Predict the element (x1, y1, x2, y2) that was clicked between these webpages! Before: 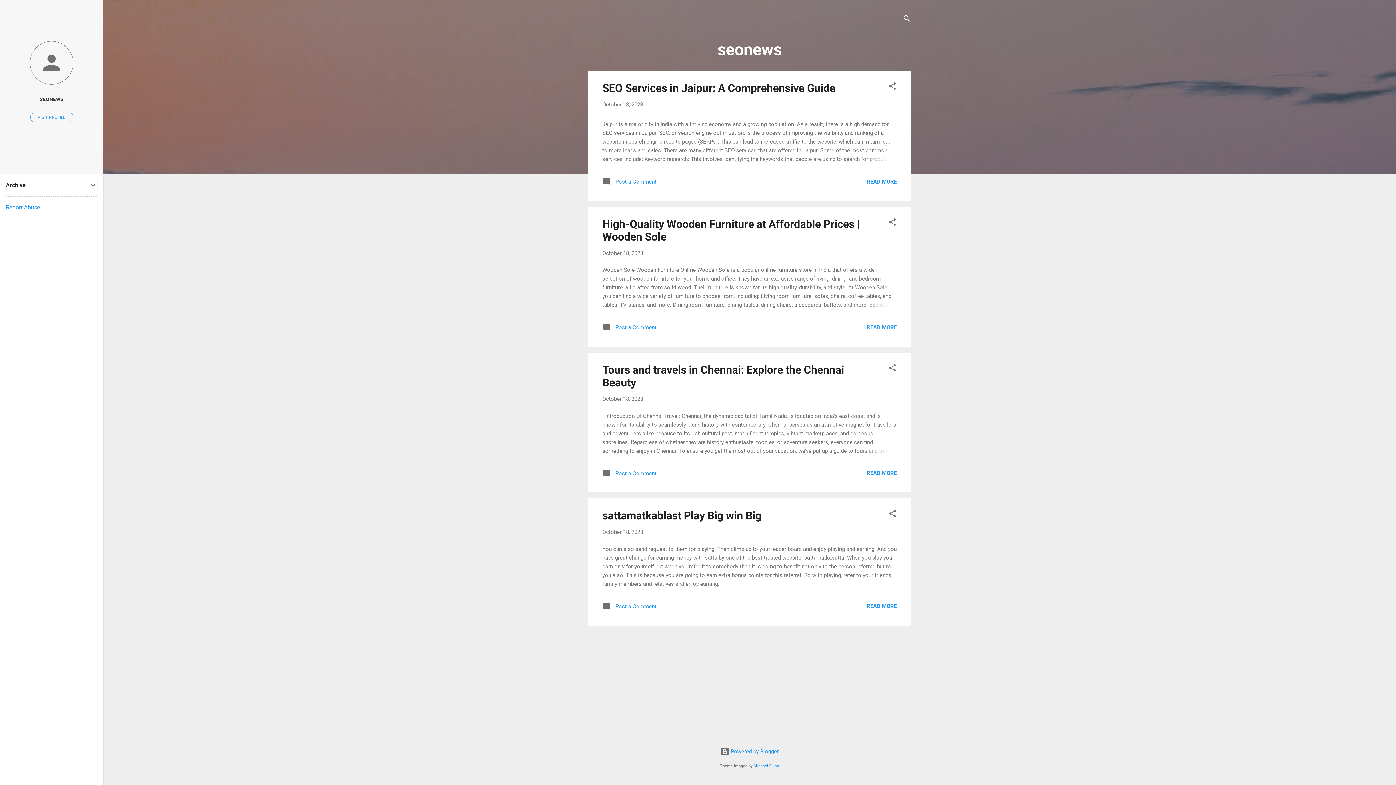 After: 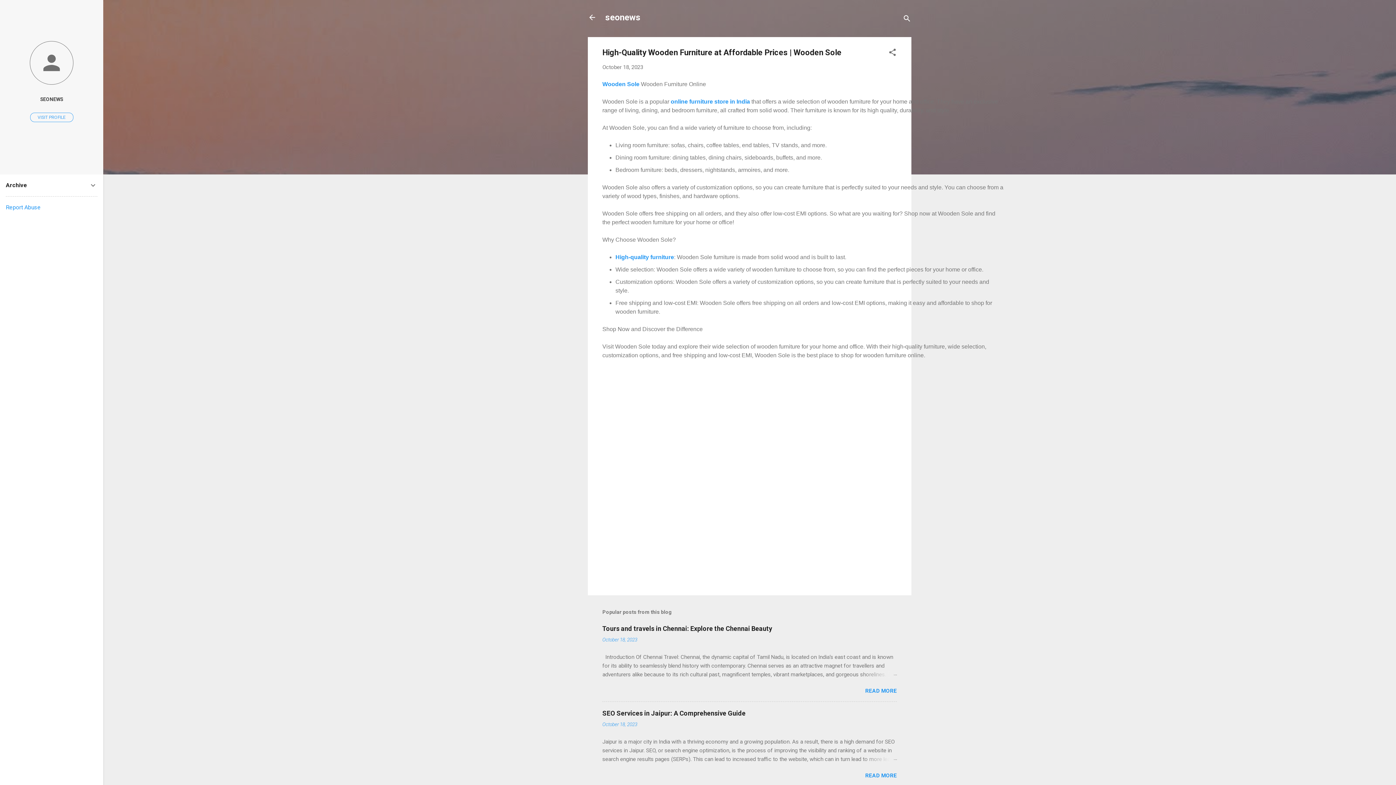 Action: label: High-Quality Wooden Furniture at Affordable Prices | Wooden Sole bbox: (602, 217, 860, 243)